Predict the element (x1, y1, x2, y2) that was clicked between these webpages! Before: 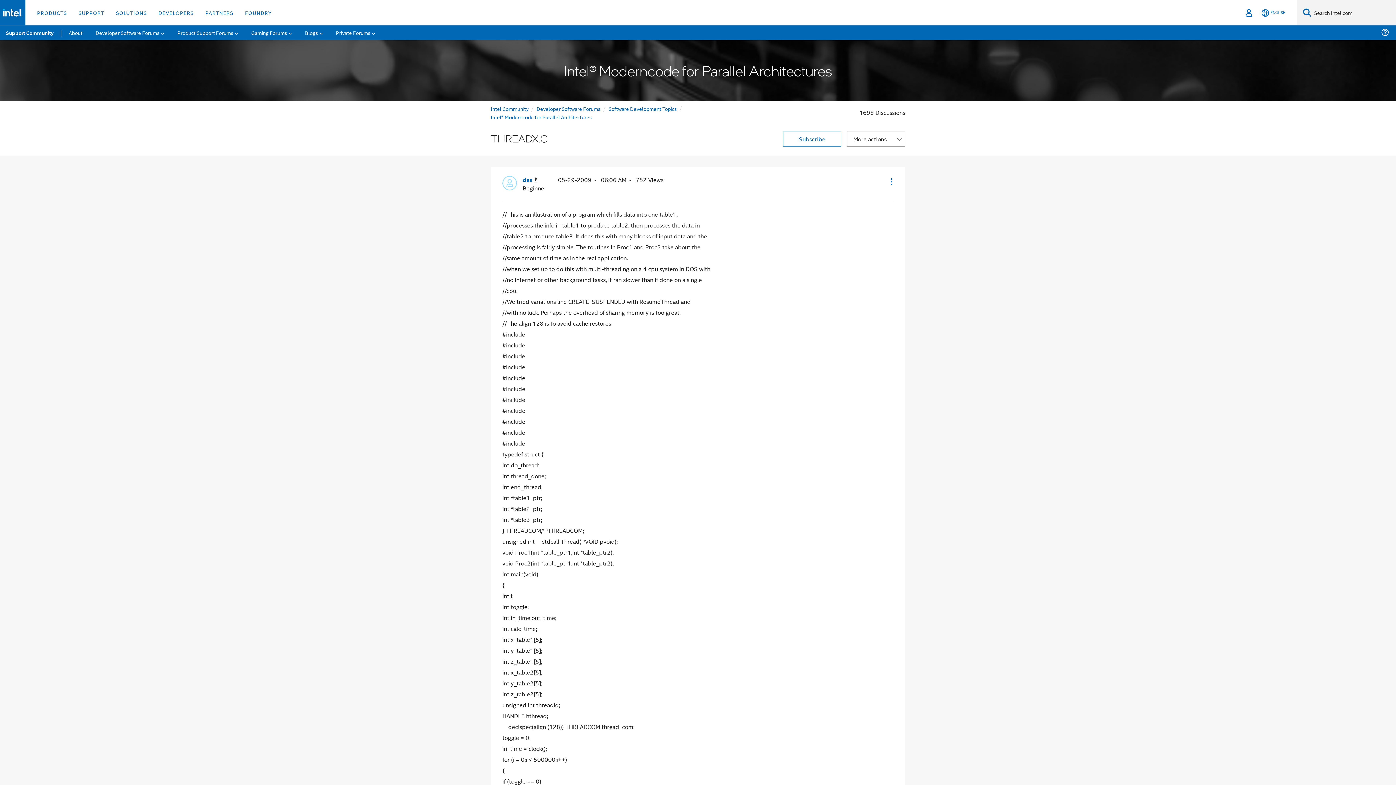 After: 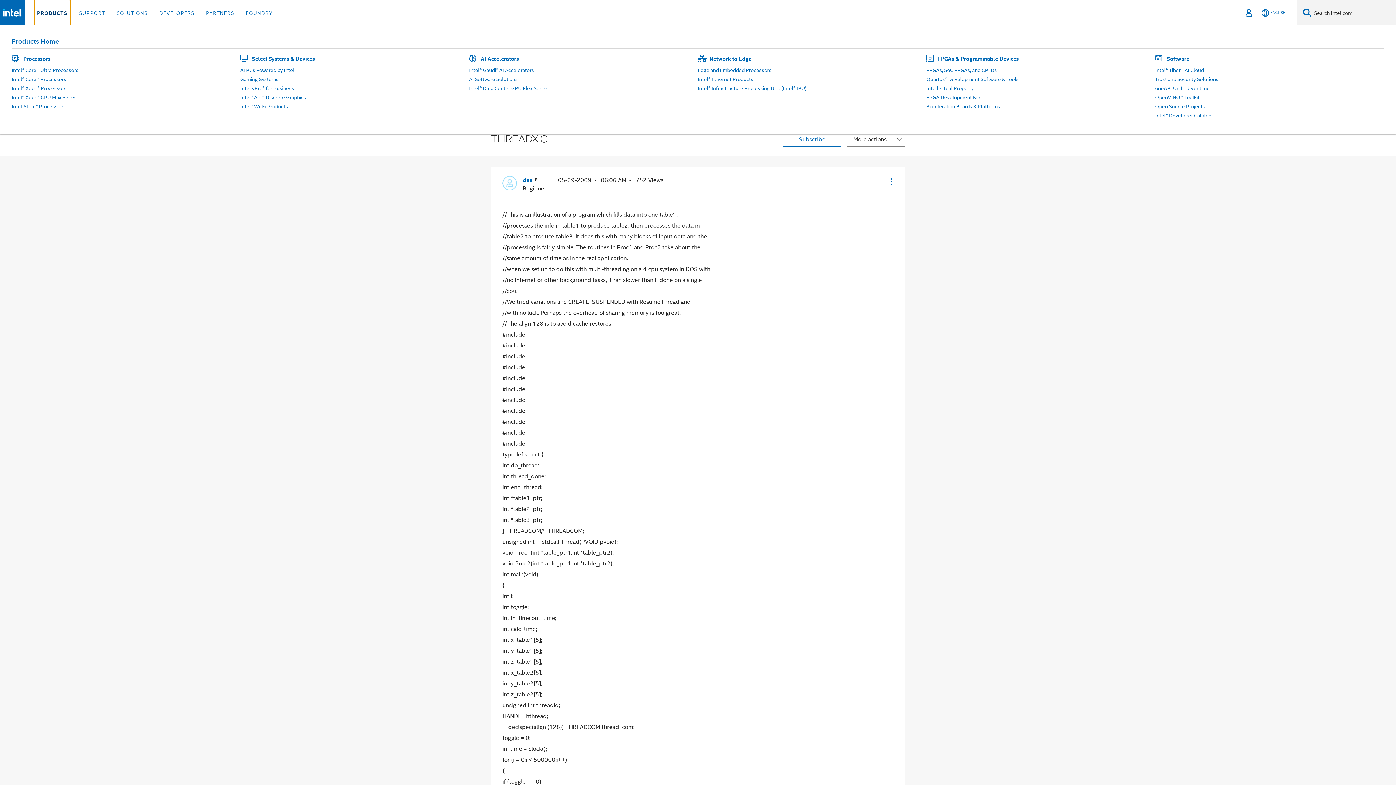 Action: bbox: (34, 0, 69, 25) label: PRODUCTS